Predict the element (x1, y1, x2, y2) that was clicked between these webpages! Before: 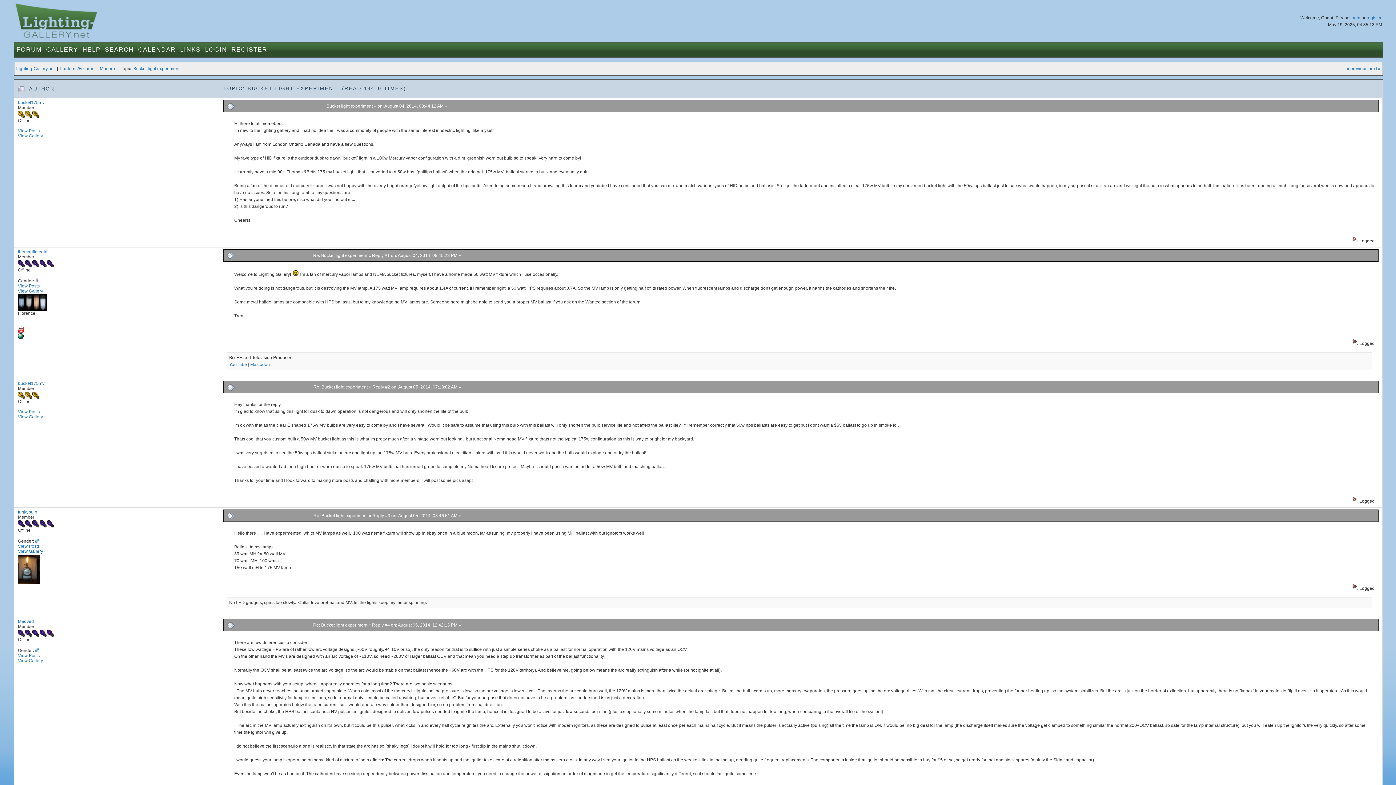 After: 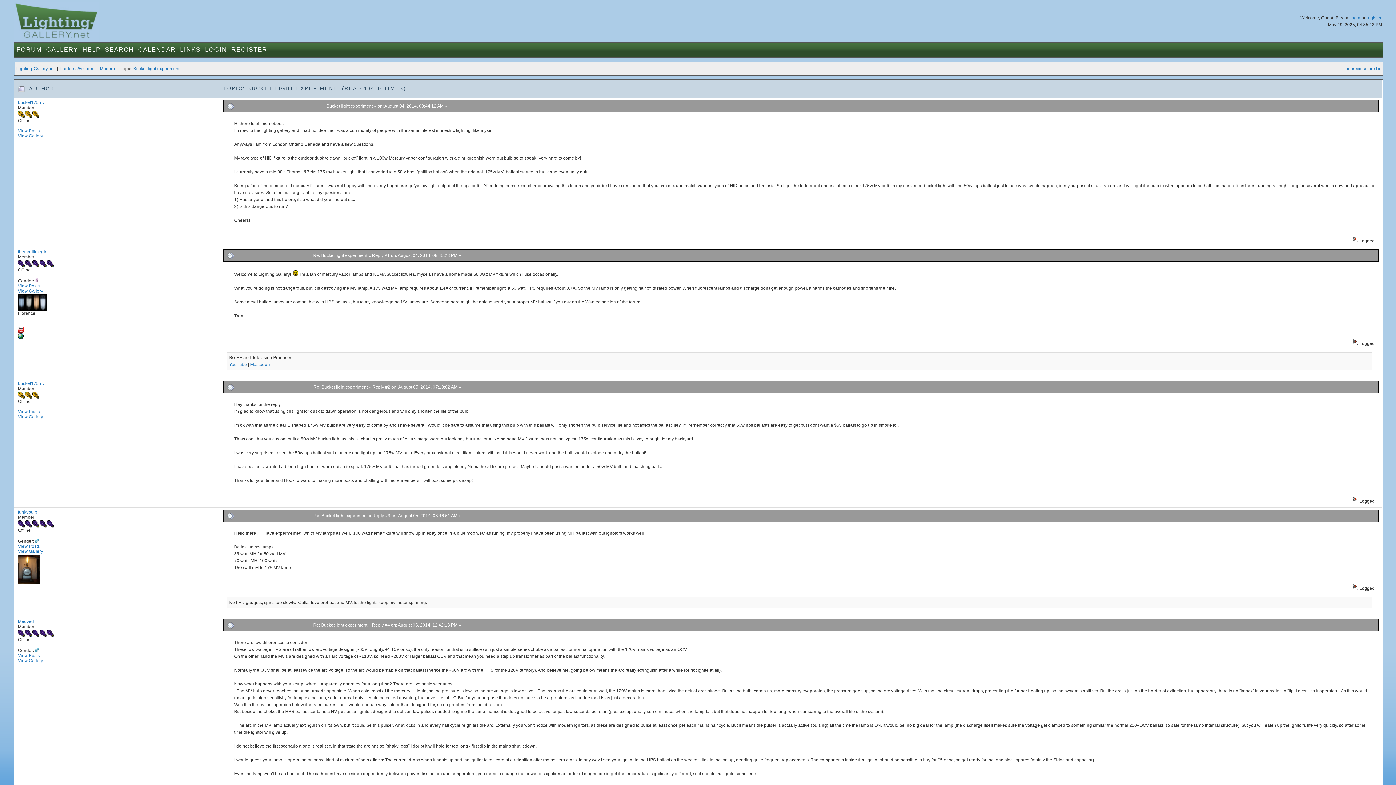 Action: bbox: (17, 328, 23, 333)